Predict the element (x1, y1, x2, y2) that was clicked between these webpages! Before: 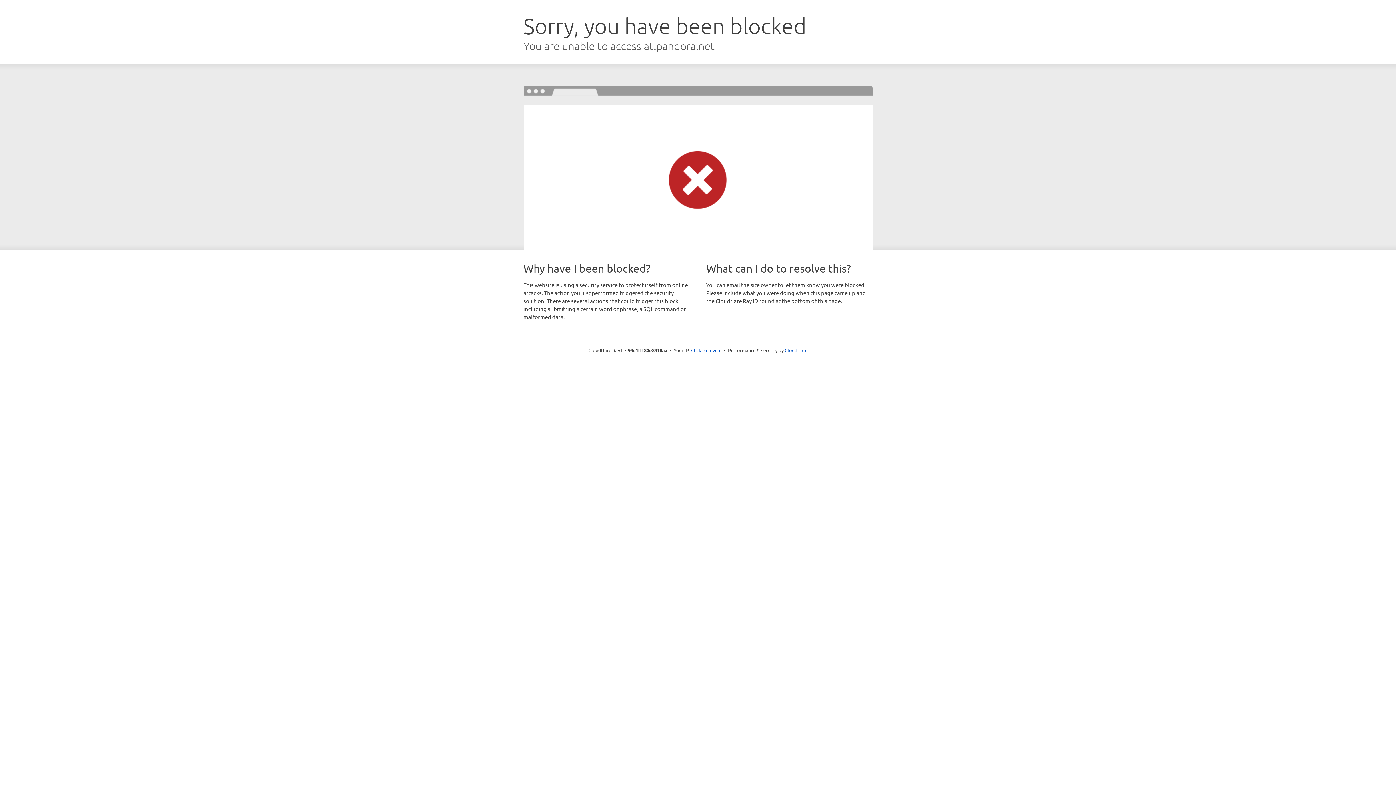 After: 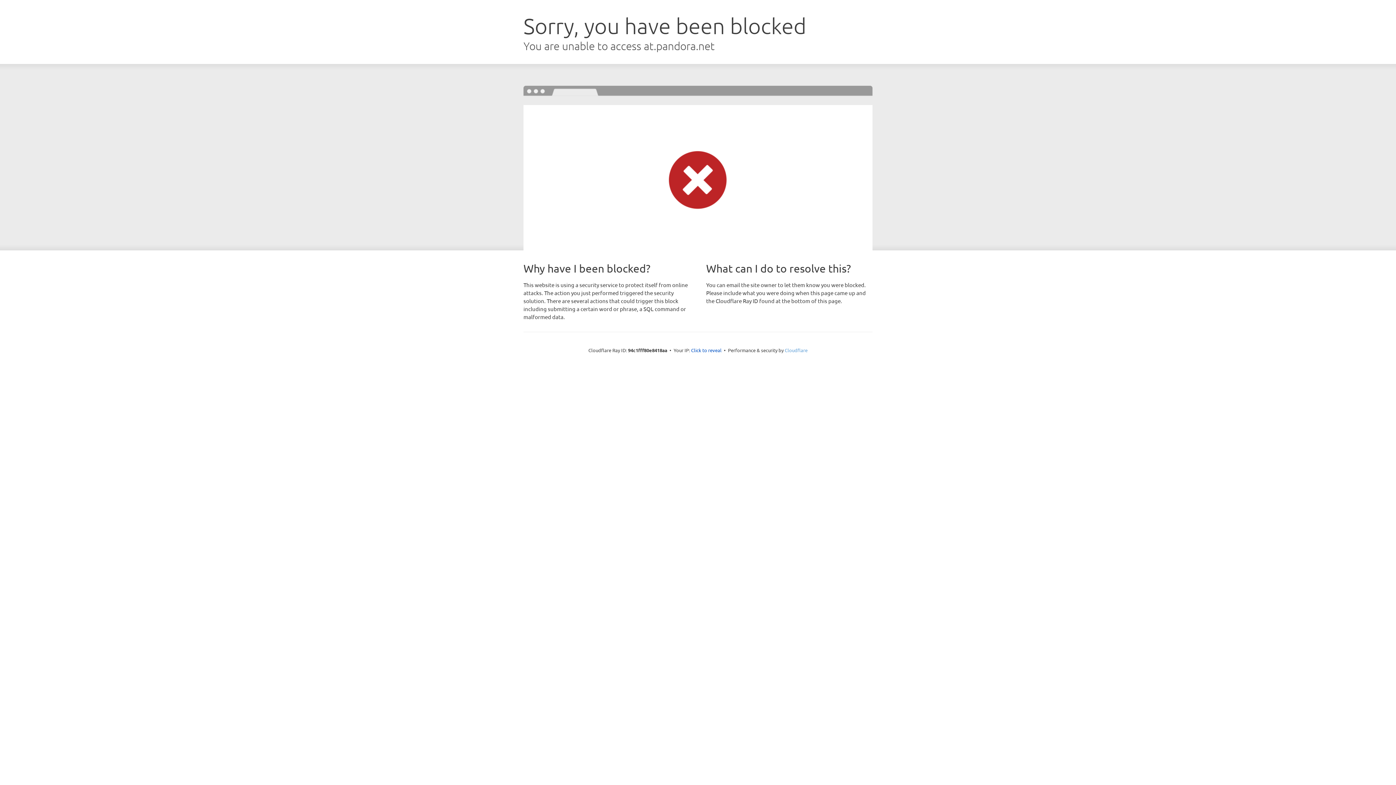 Action: bbox: (784, 347, 807, 353) label: Cloudflare